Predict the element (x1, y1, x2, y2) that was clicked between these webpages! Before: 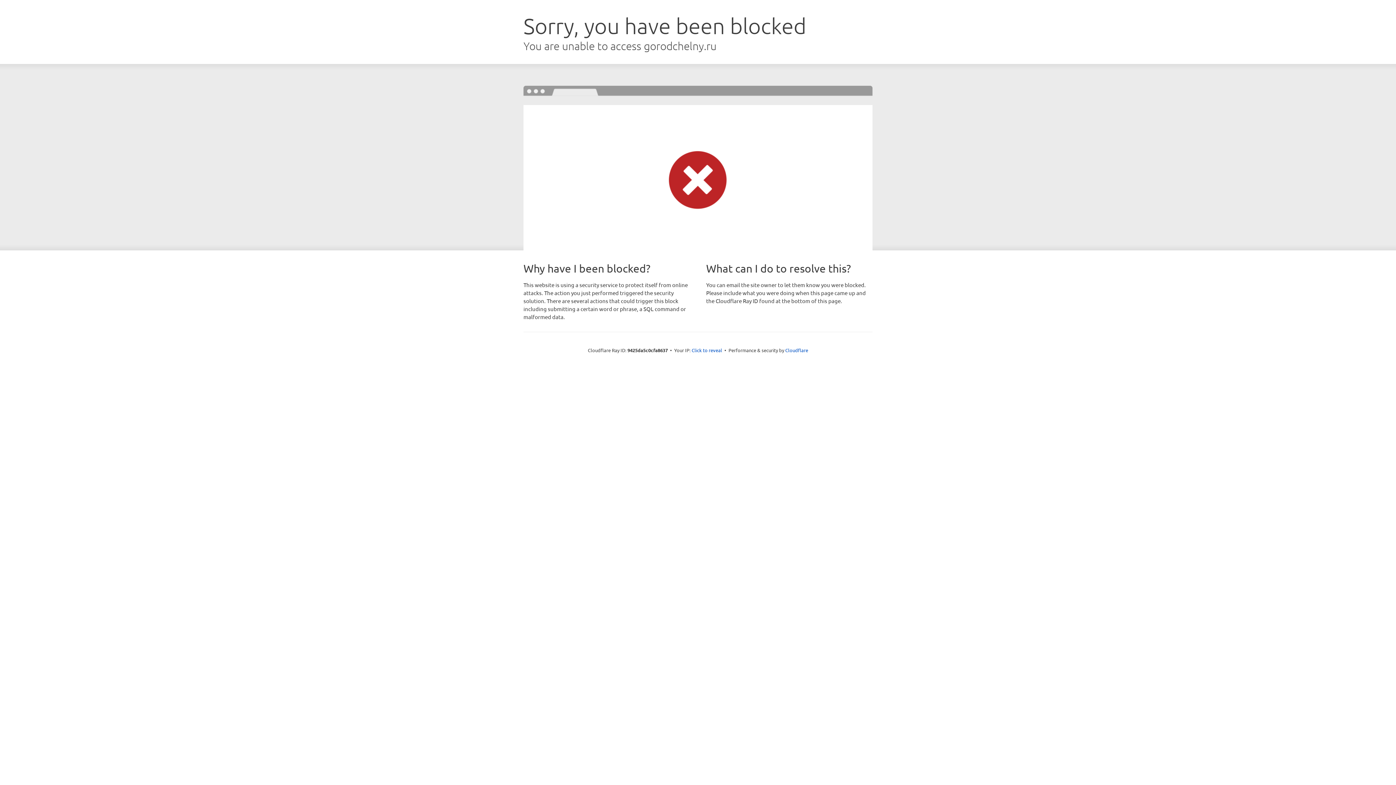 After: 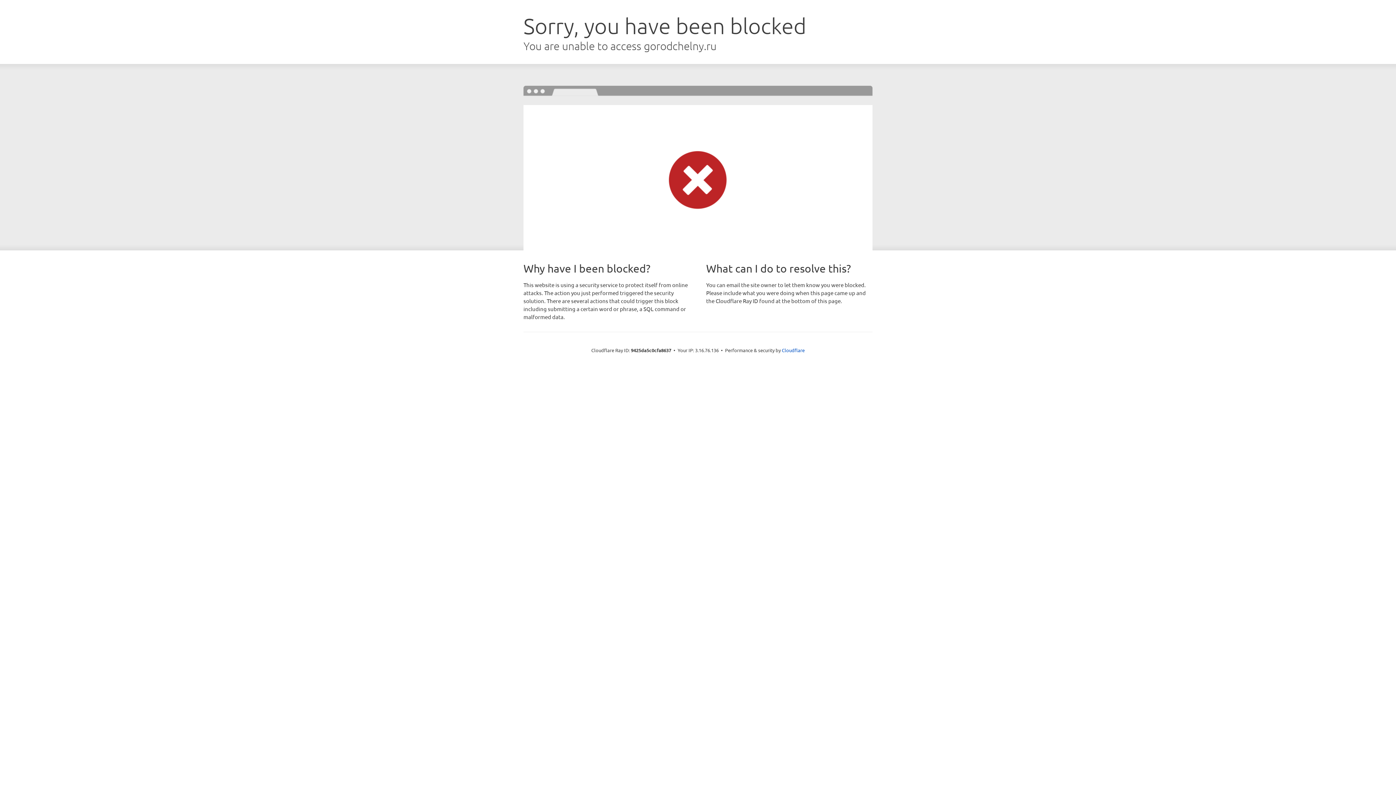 Action: bbox: (691, 346, 722, 353) label: Click to reveal